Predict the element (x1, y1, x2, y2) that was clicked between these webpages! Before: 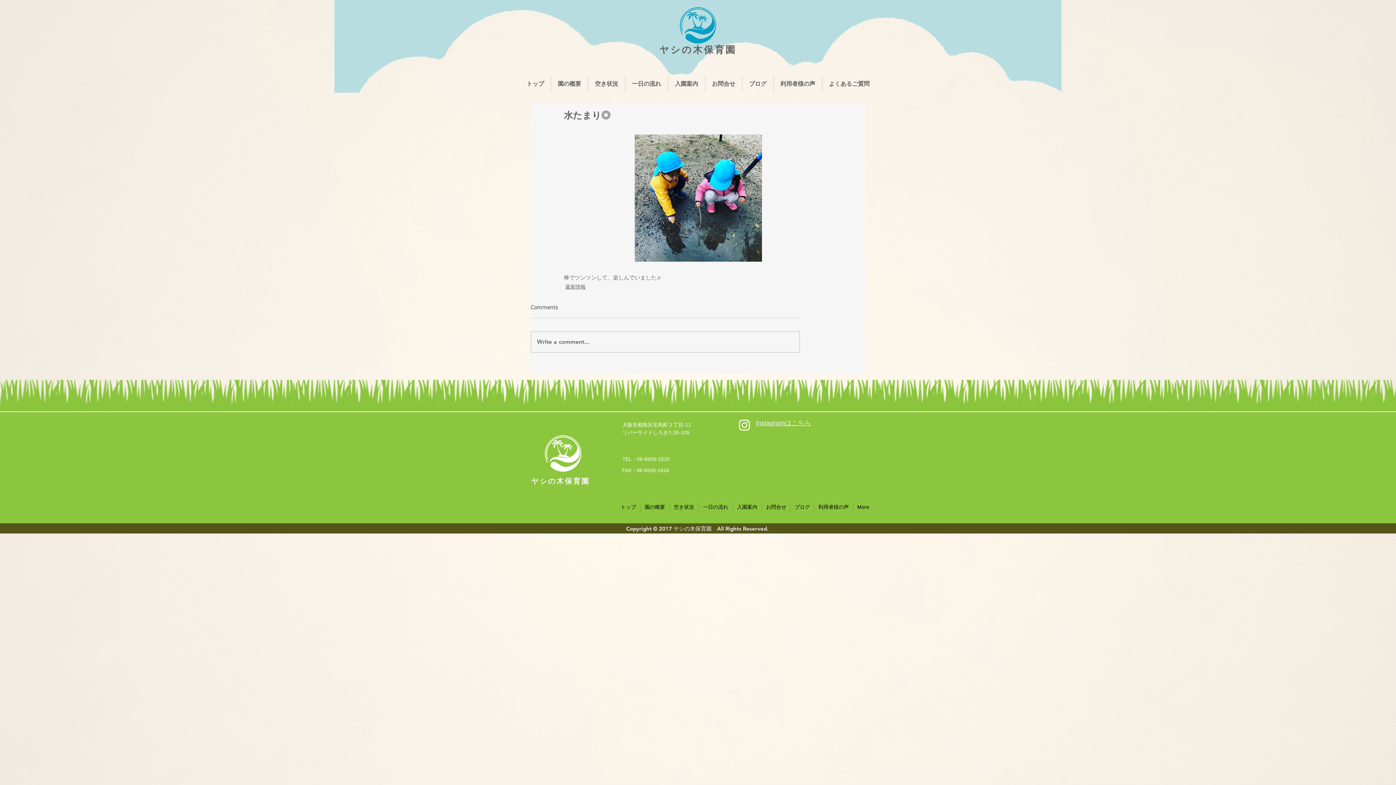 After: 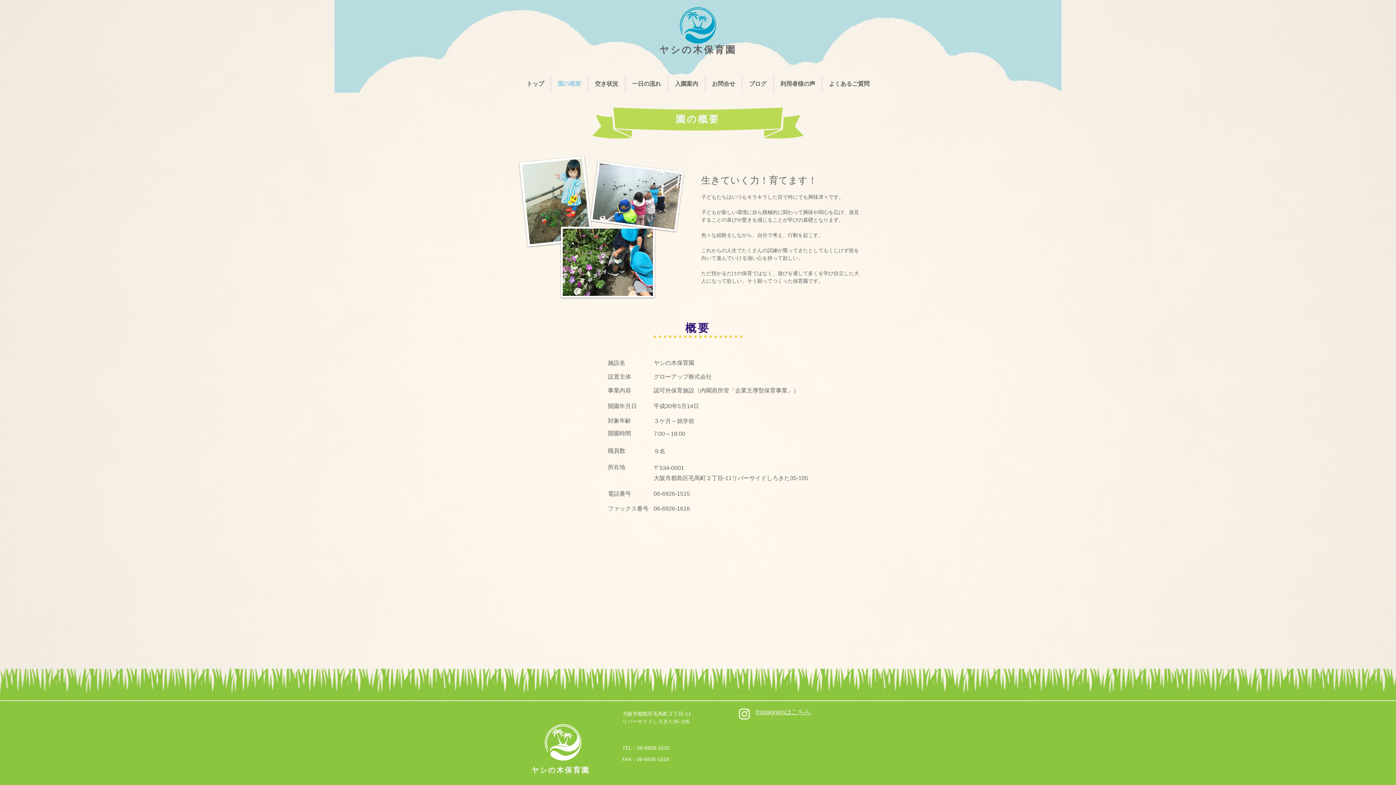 Action: label: 園の概要 bbox: (640, 502, 669, 512)